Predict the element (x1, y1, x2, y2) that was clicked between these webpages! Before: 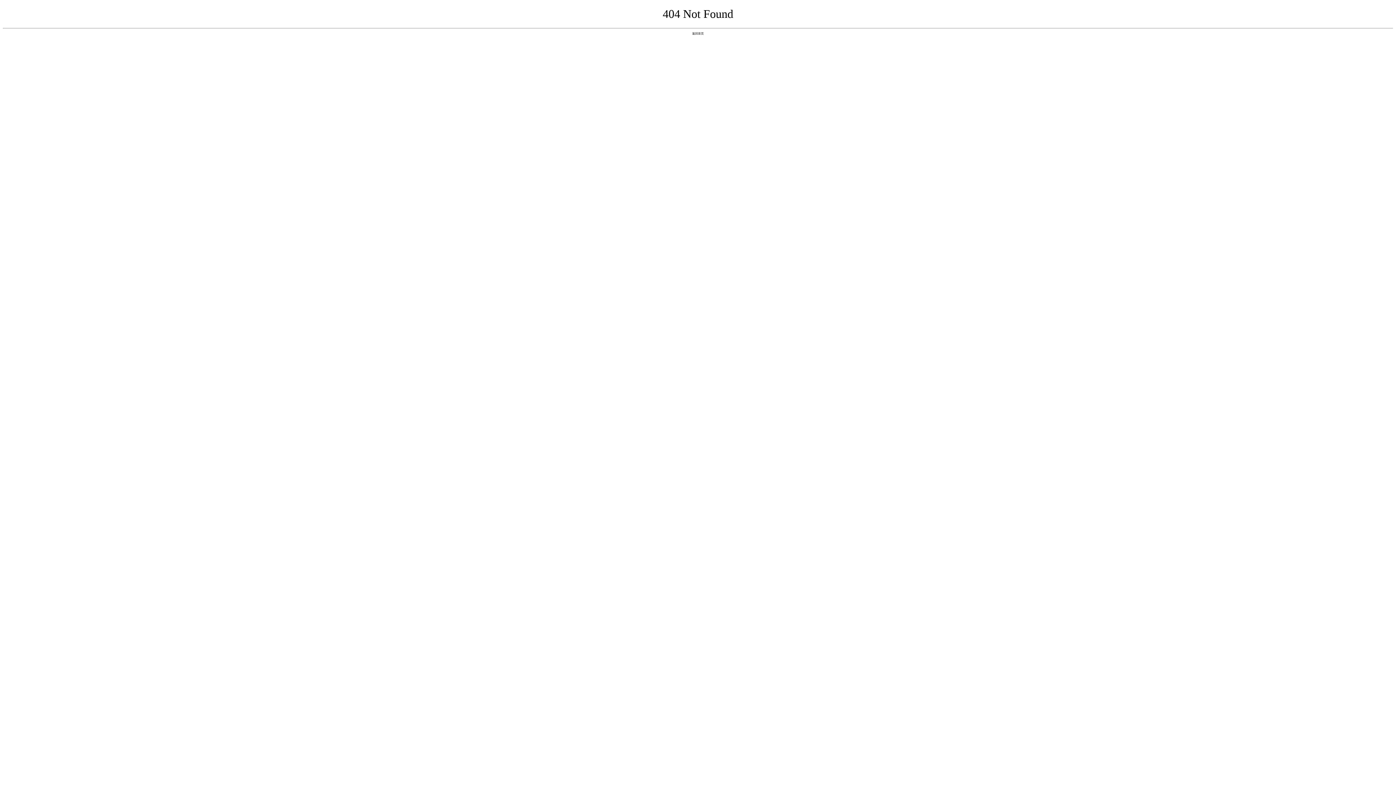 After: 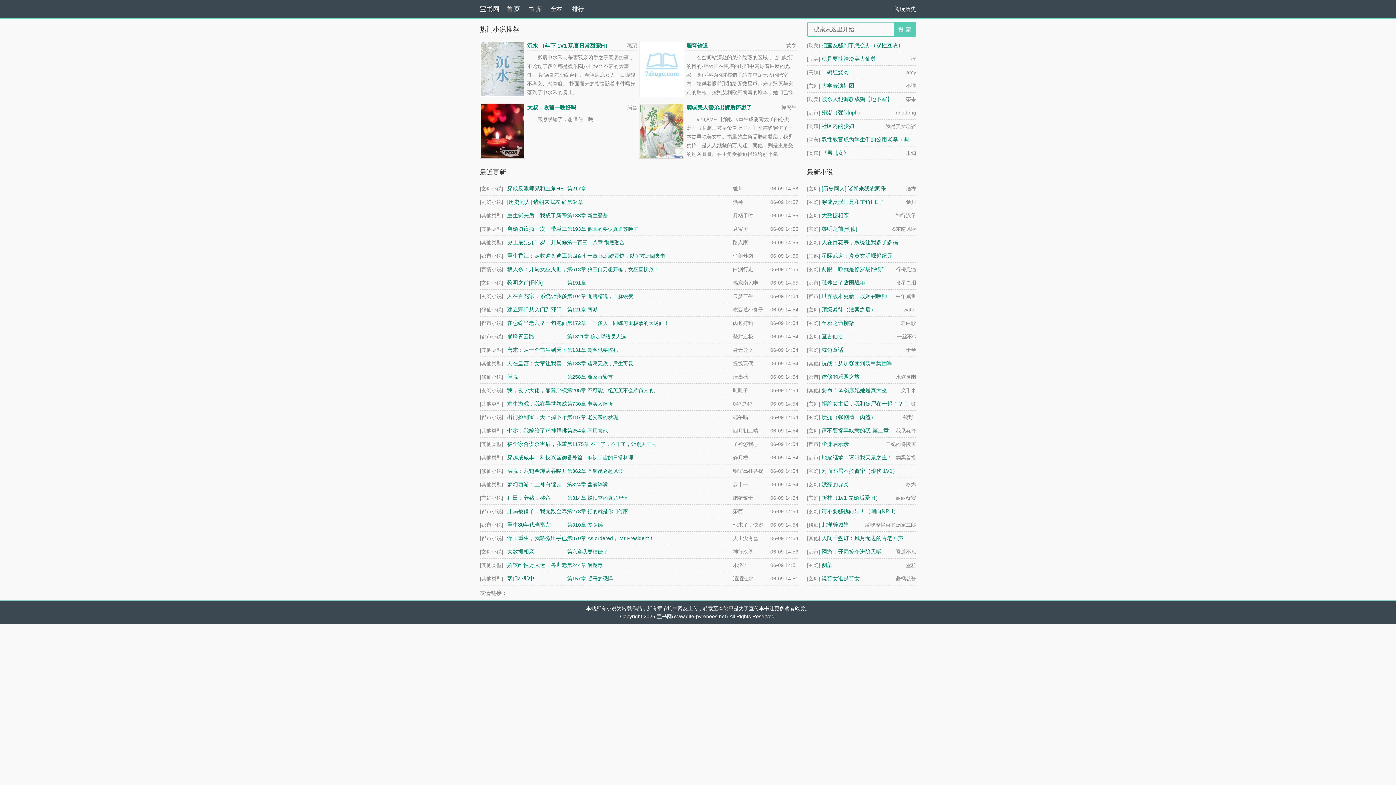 Action: bbox: (692, 31, 704, 35) label: 返回首页